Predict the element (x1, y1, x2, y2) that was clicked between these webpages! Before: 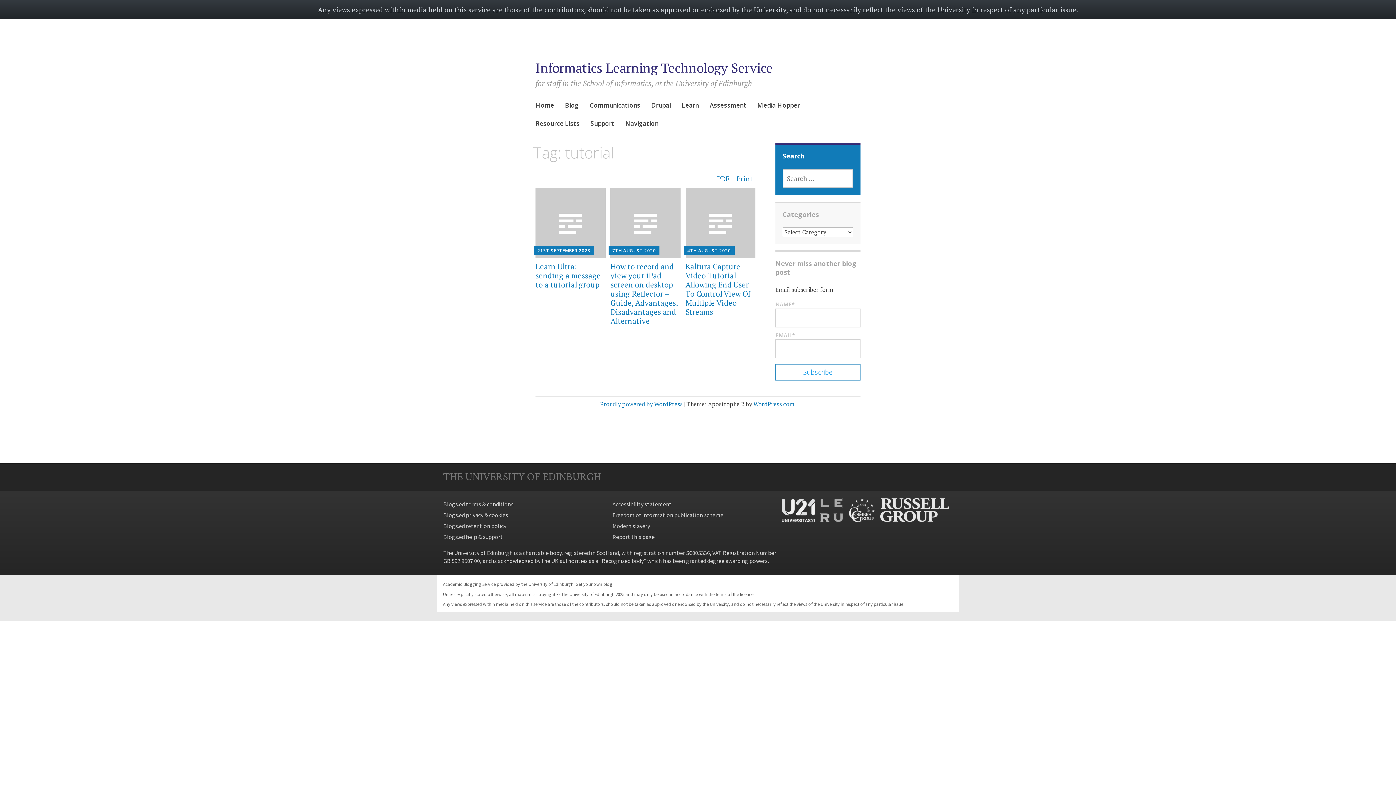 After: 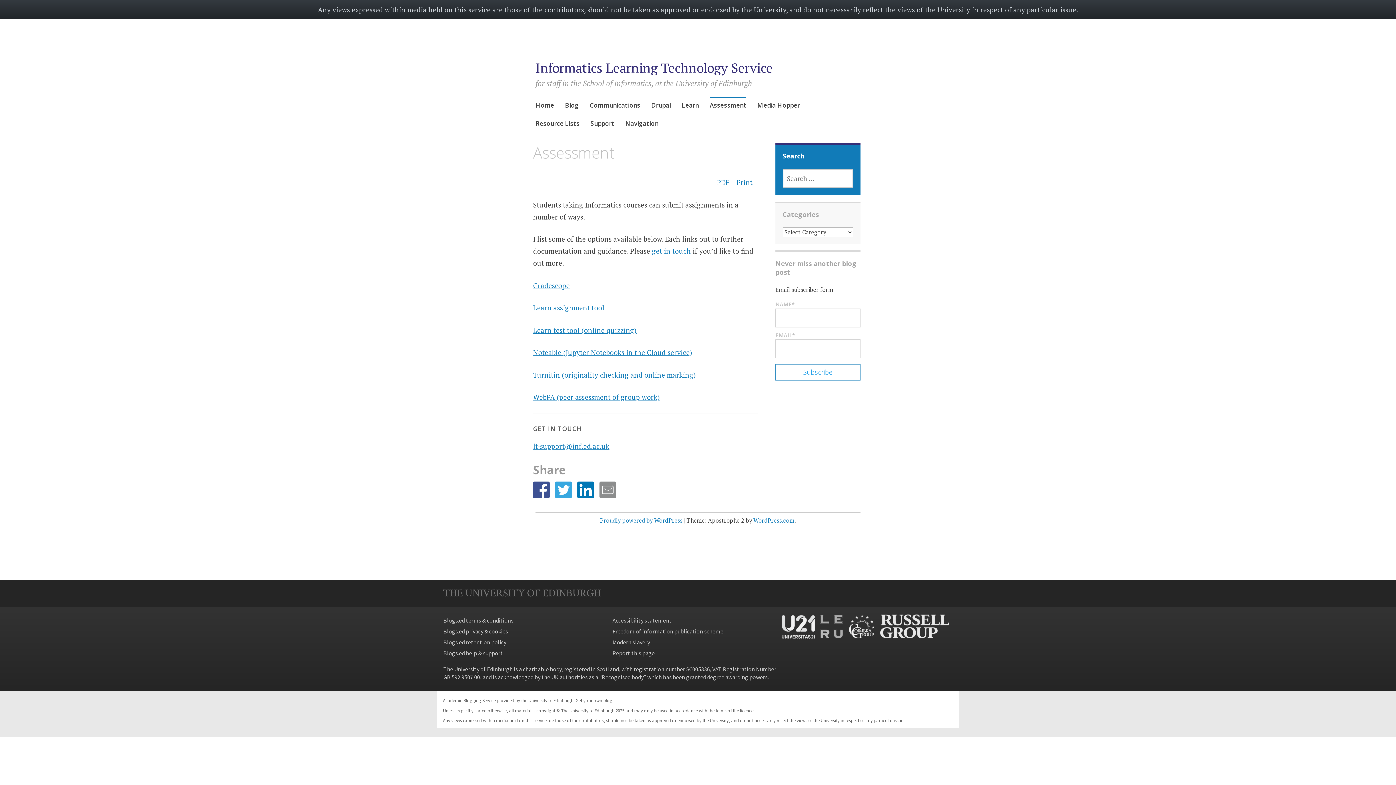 Action: bbox: (709, 96, 746, 115) label: Assessment